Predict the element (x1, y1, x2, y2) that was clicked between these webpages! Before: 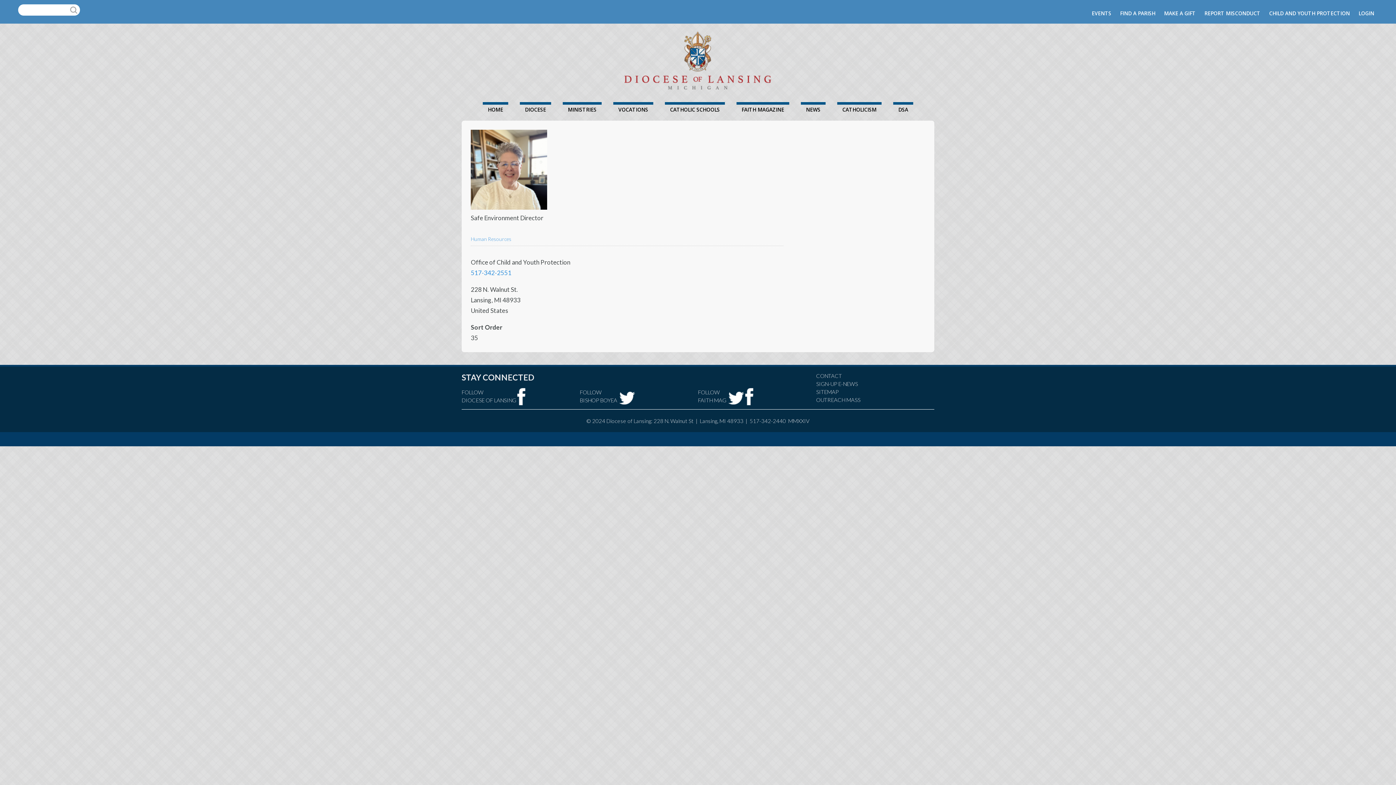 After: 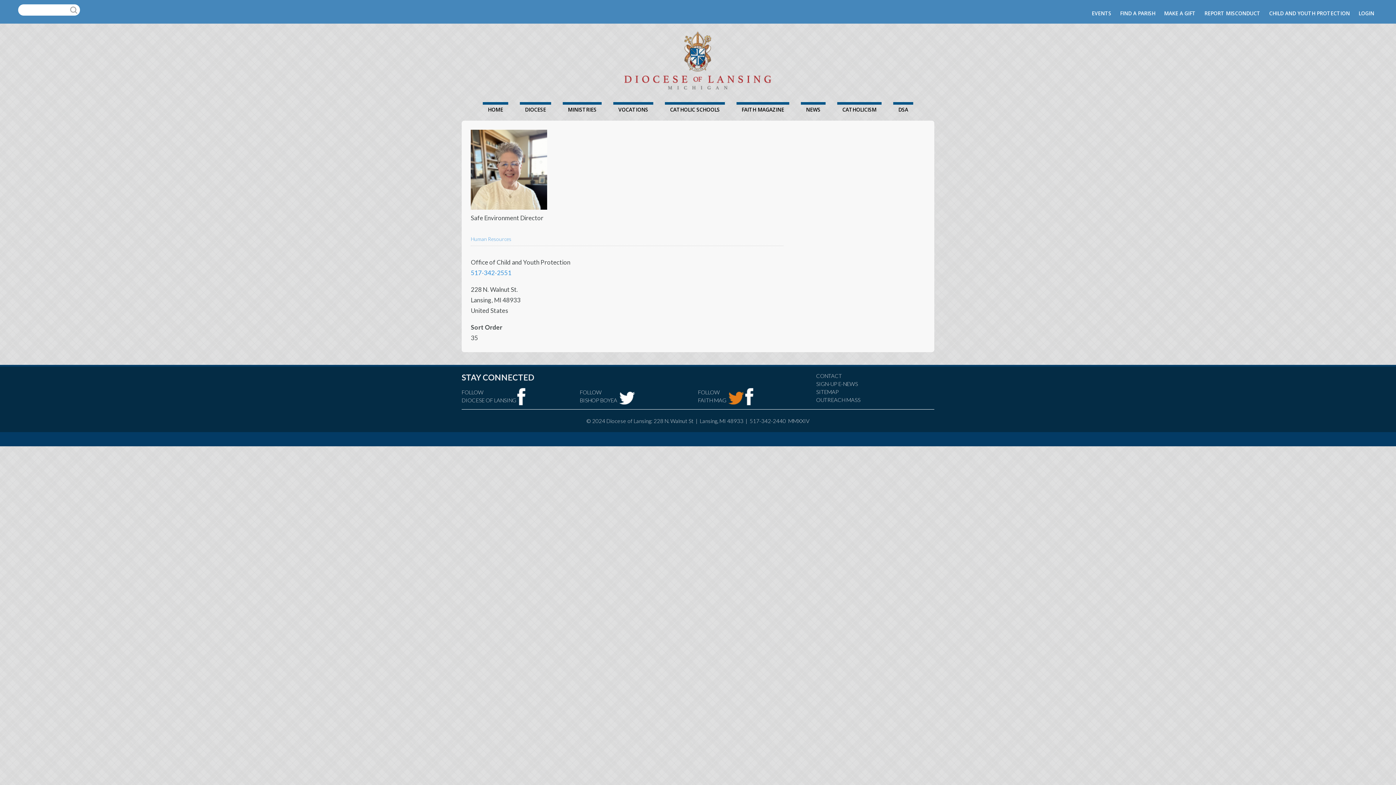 Action: label: TWITTER bbox: (728, 392, 744, 404)